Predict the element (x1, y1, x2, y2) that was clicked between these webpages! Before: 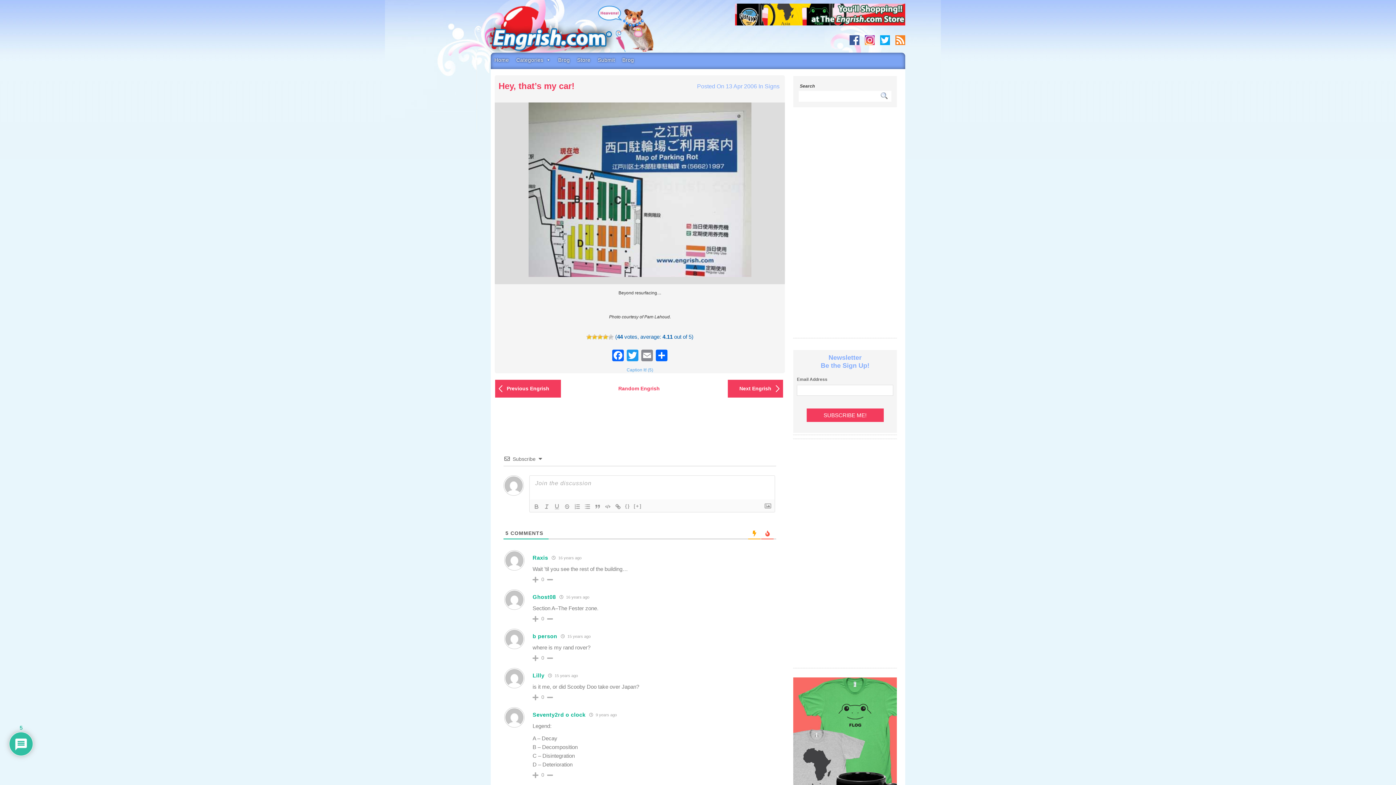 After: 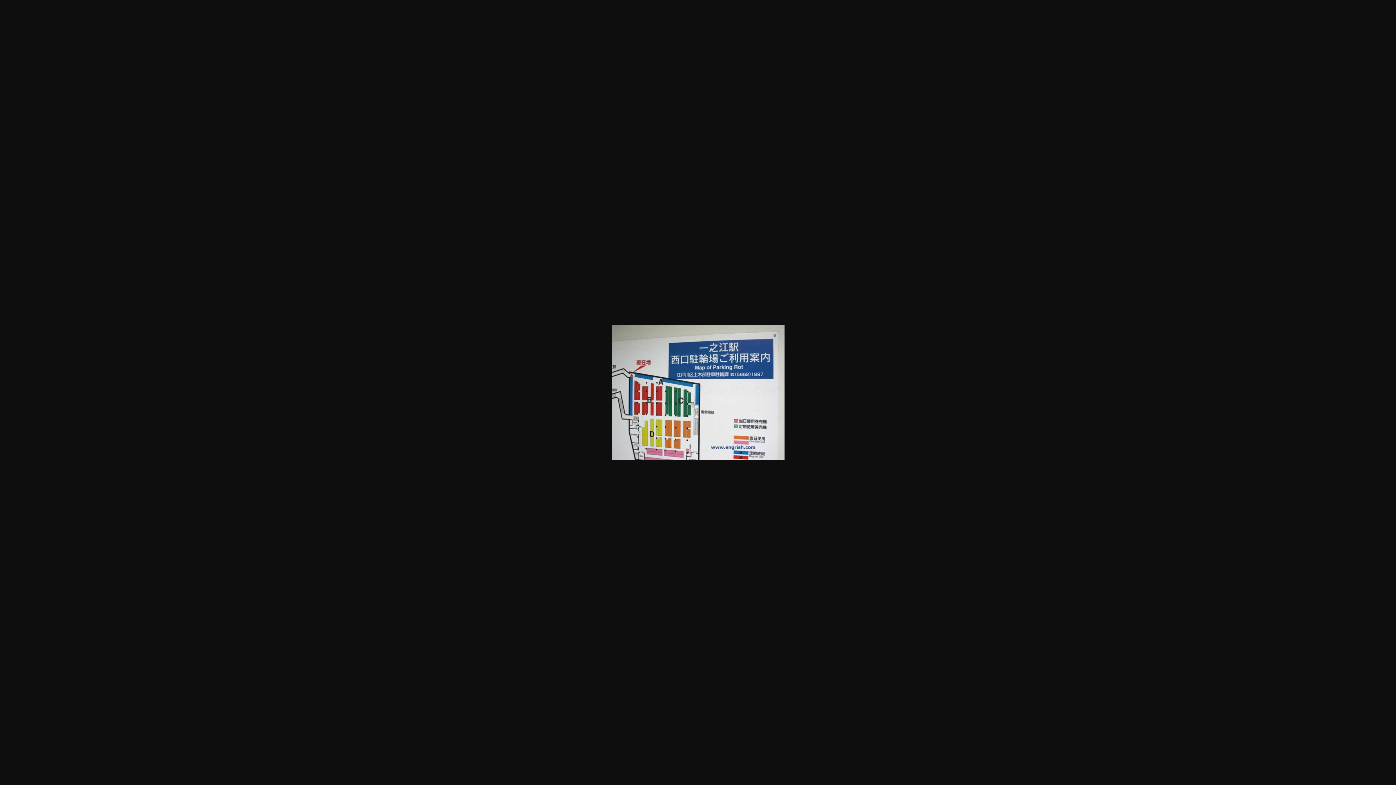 Action: bbox: (495, 102, 785, 284)